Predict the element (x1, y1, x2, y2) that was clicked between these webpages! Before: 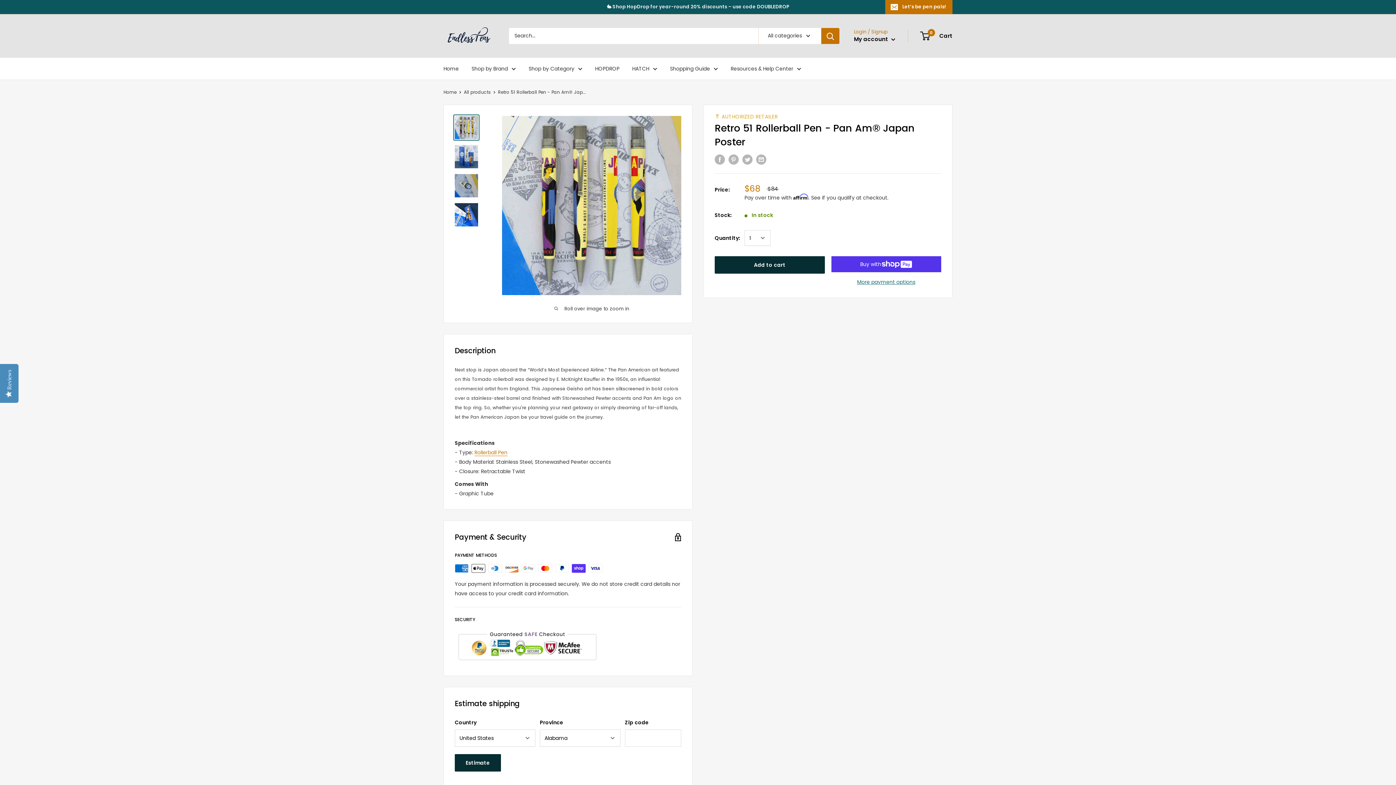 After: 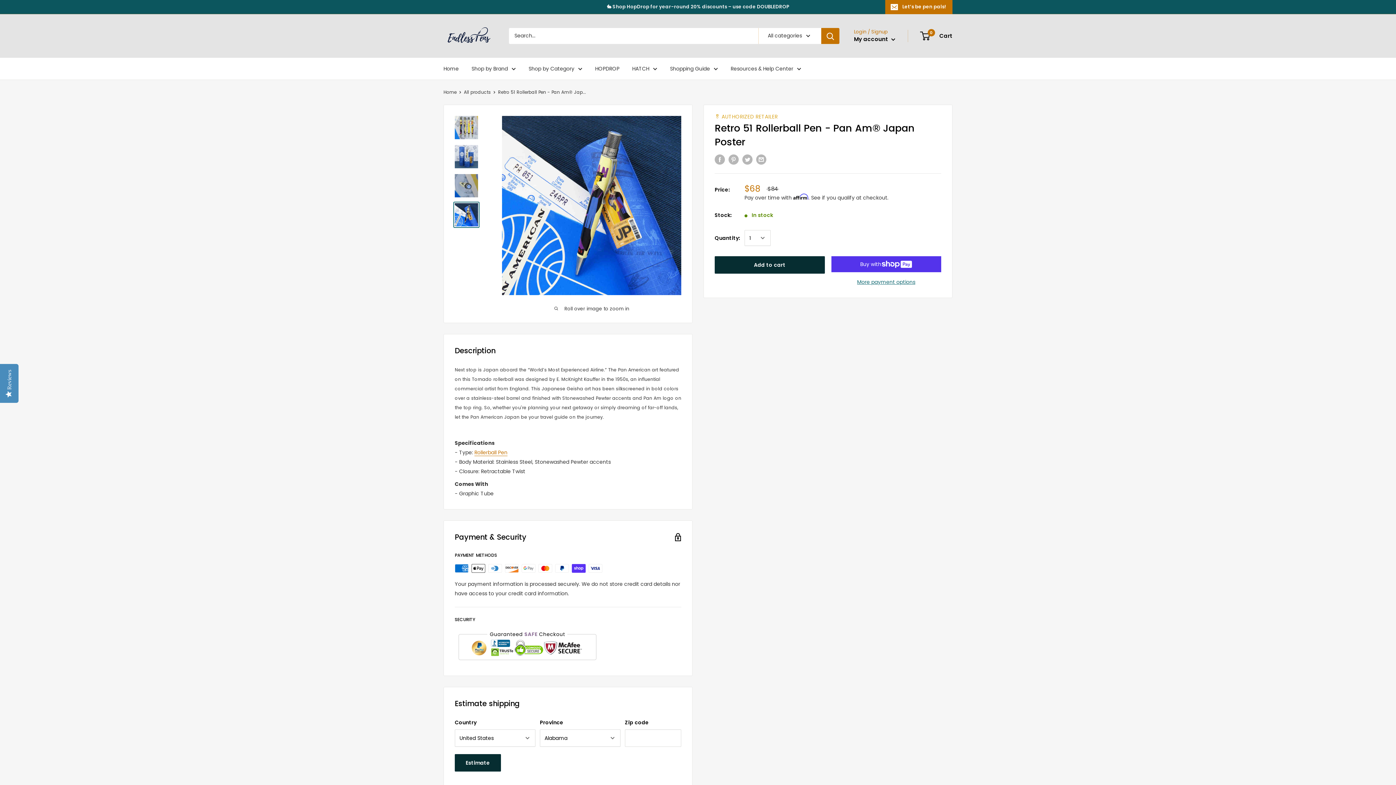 Action: bbox: (453, 201, 479, 228)